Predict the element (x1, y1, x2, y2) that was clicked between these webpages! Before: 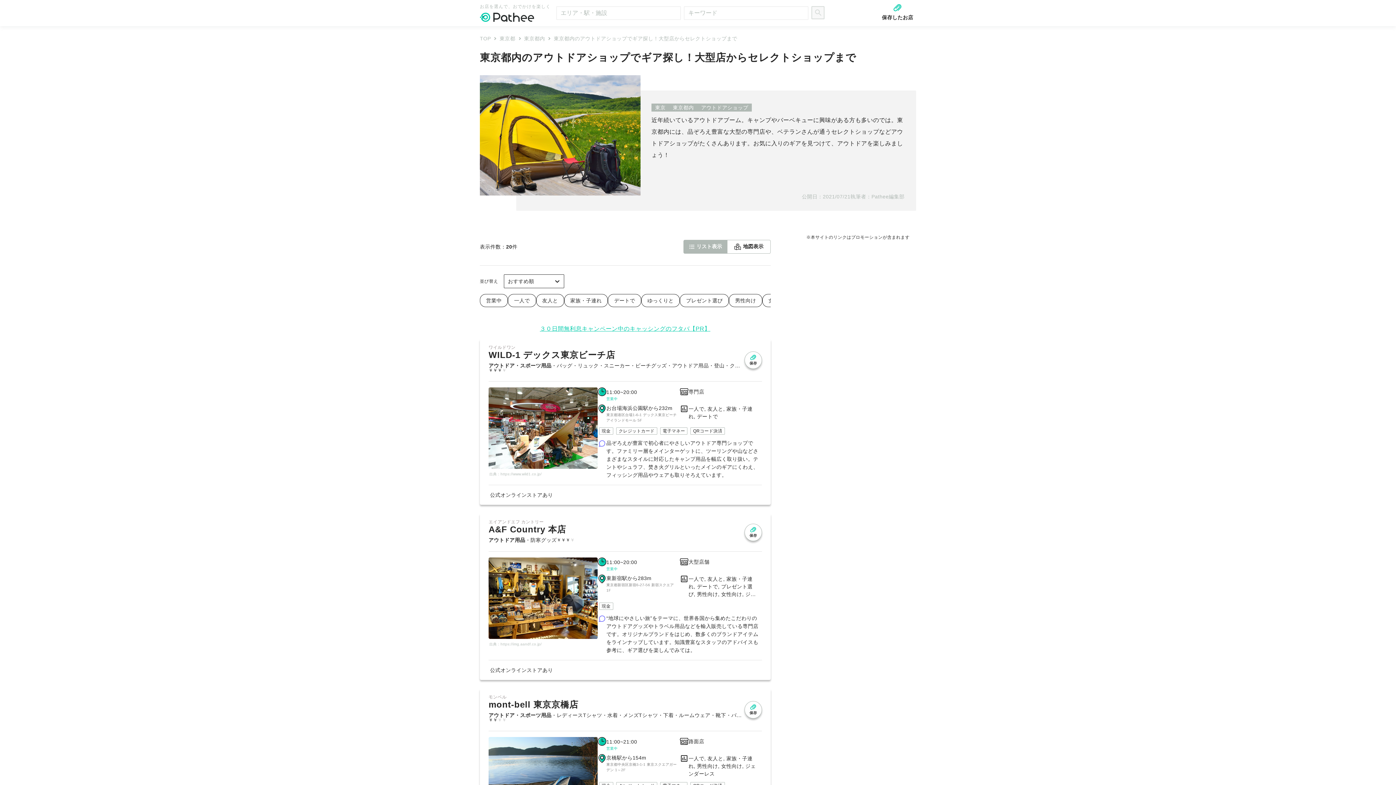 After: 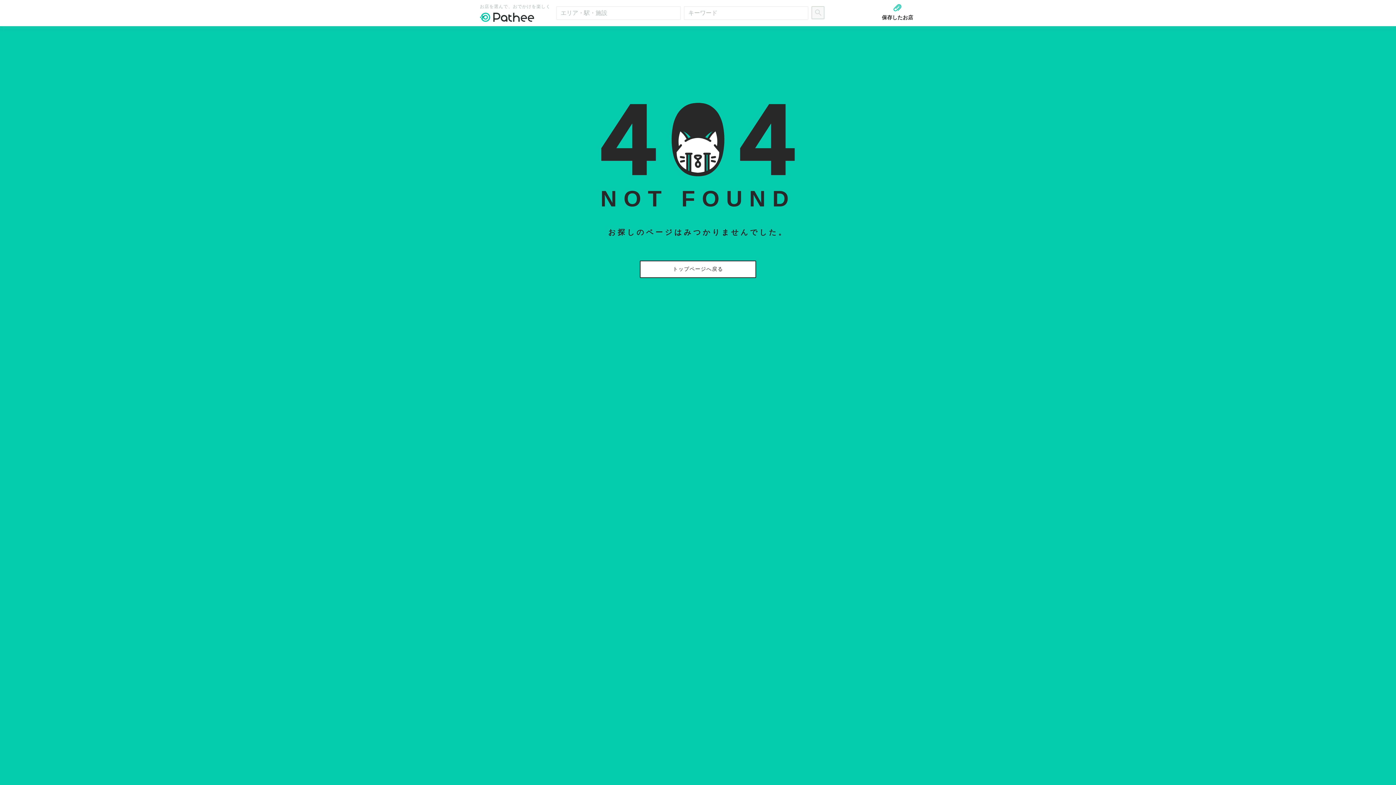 Action: label: モンベル
mont-bell 東京京橋店
アウトドア・スポーツ用品・レディースTシャツ・水着・メンズTシャツ・下着・ルームウェア・靴下・バッグ・リュック・帽子・手袋・ランニングシューズ・サンダル・傘・日傘・旅行グッズ・防寒グッズ・アウトドア用品・登山・クライミング用品・自転車・ロードバイク
￥￥￥￥
保存
※イメージ画像
京橋駅から154m
東京都中央区京橋3-1-1 東京スクエアガーデン 1～2F
11:00~21:00
営業中
路面店
一人で, 友人と, 家族・子連れ, 男性向け, 女性向け, ジェンダーレス
現金
クレジットカード
電子マネー
QRコード決済
日本発の人気アウトドアブランドです。都内最大級の規模を誇る店内には、登山・キャンプ用品を中心にカヌーや自転車、高性能なウェアや便利グッズがそろっています。テントの実物展示もあり、経験豊富なスタッフに相談することもできるので、初心者の方にもおすすめのお店です。
公式オンラインストアあり bbox: (480, 689, 770, 860)